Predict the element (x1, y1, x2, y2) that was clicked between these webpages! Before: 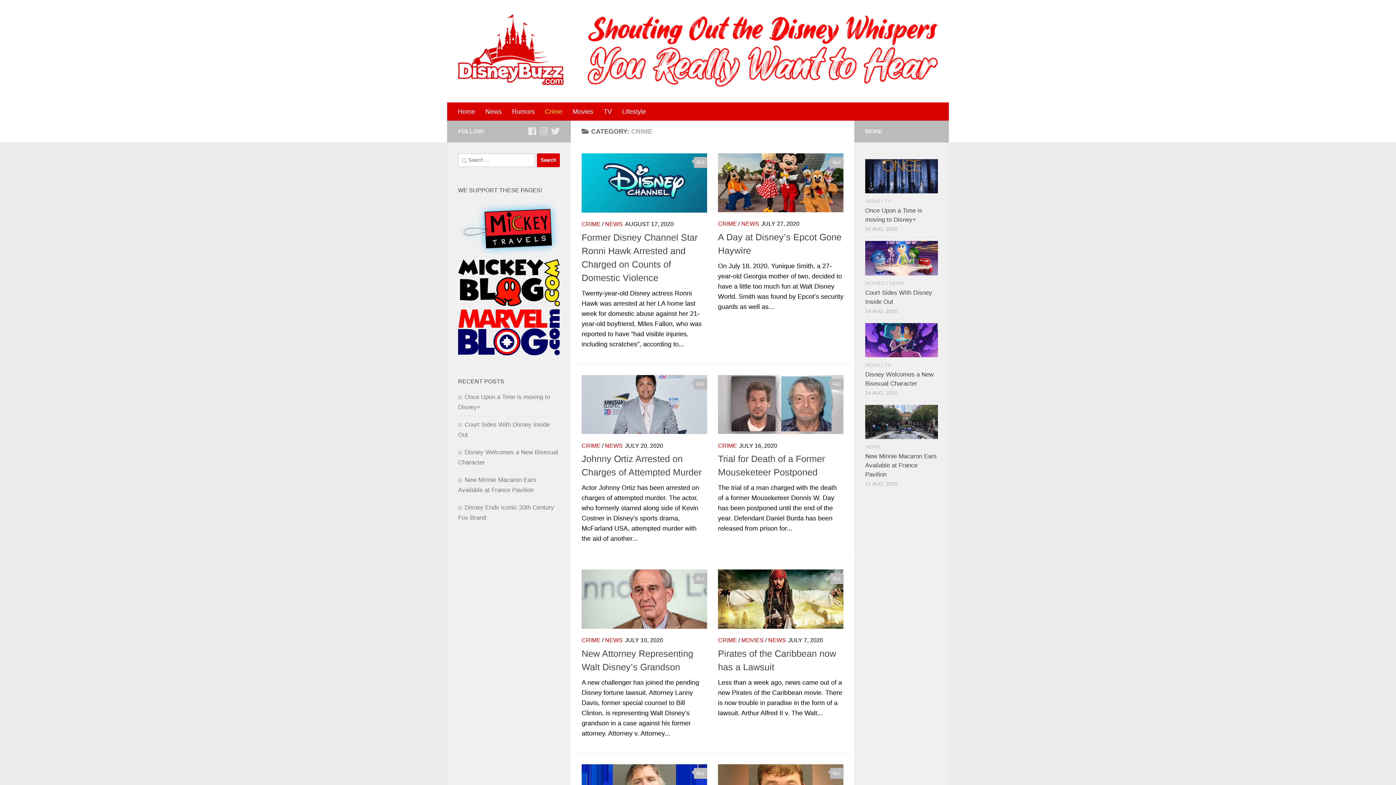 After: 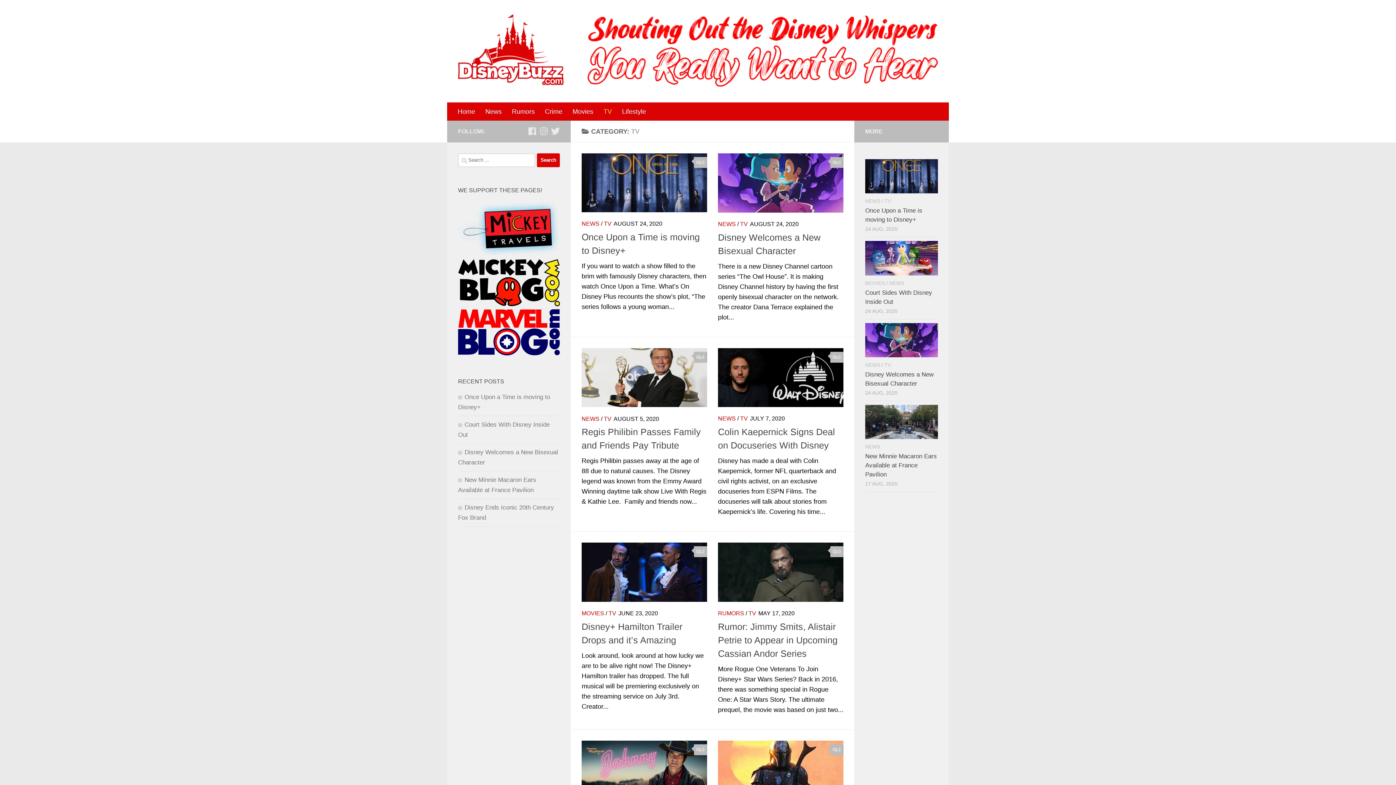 Action: bbox: (884, 198, 891, 204) label: TV